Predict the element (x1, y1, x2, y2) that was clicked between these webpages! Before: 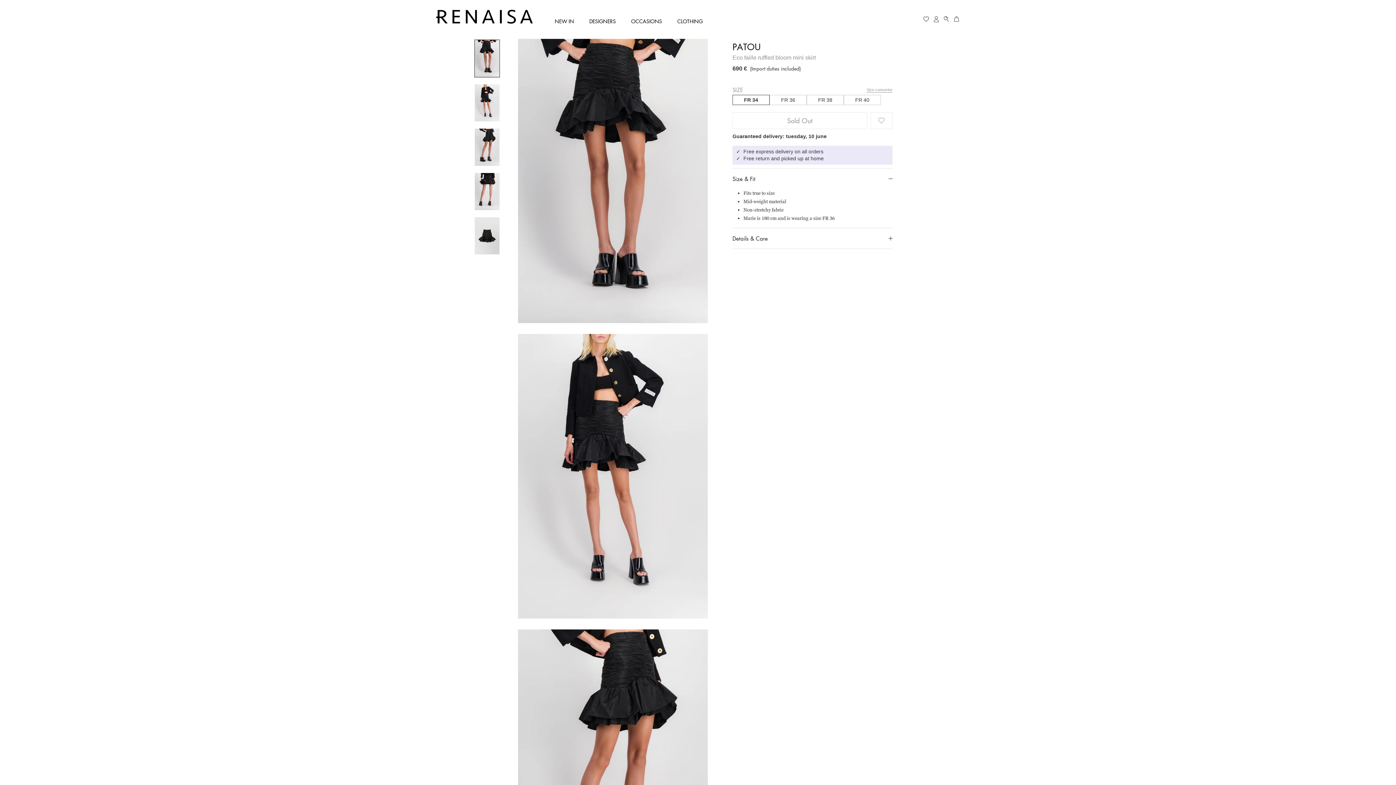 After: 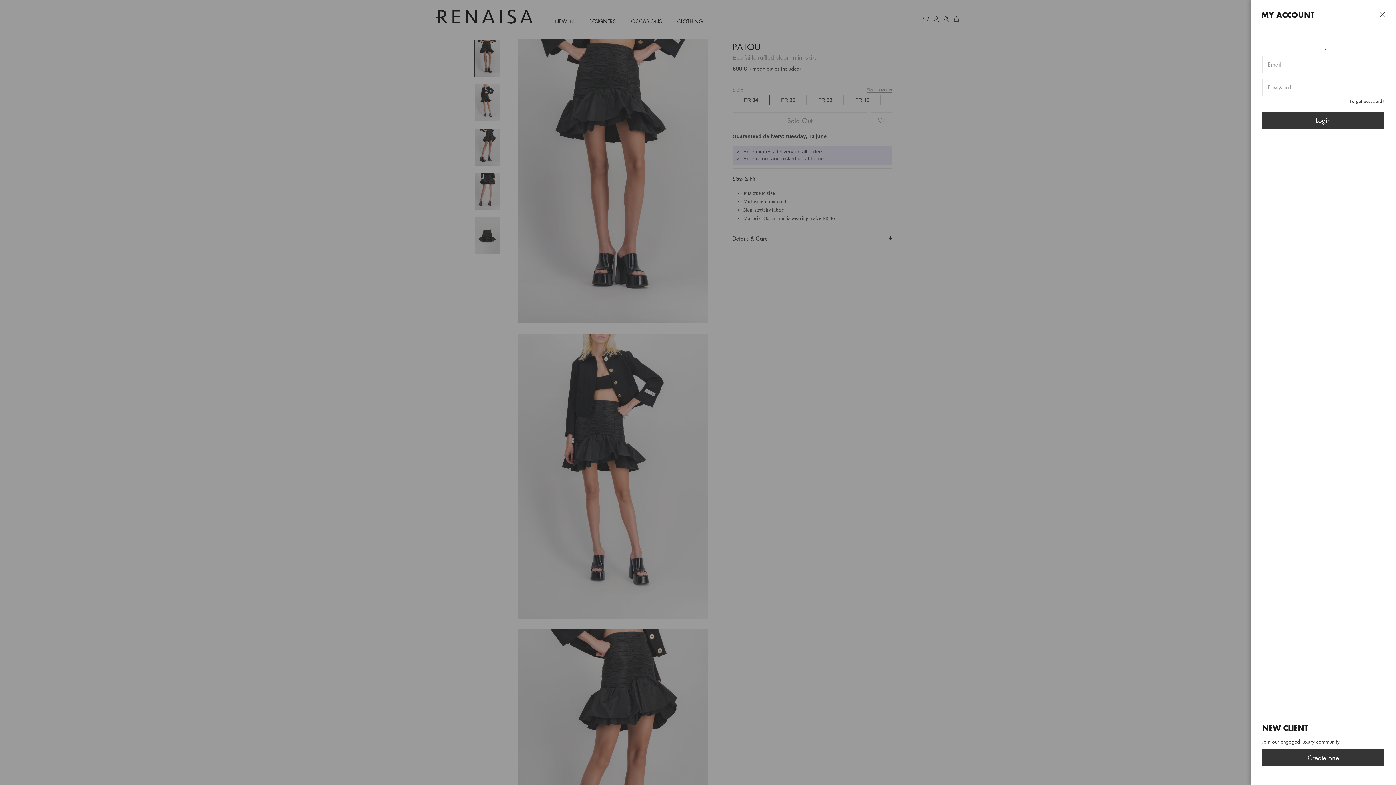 Action: bbox: (933, 15, 939, 22) label: Open login